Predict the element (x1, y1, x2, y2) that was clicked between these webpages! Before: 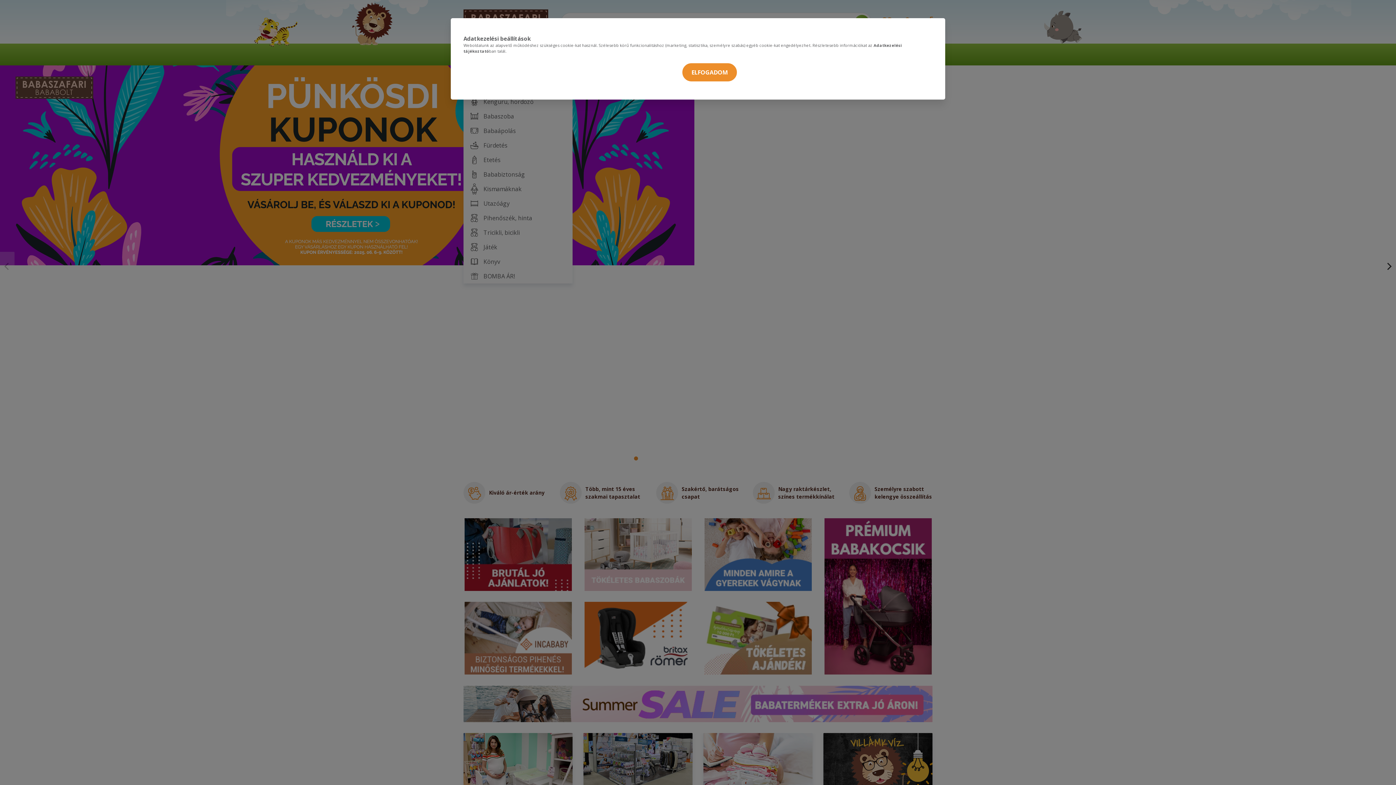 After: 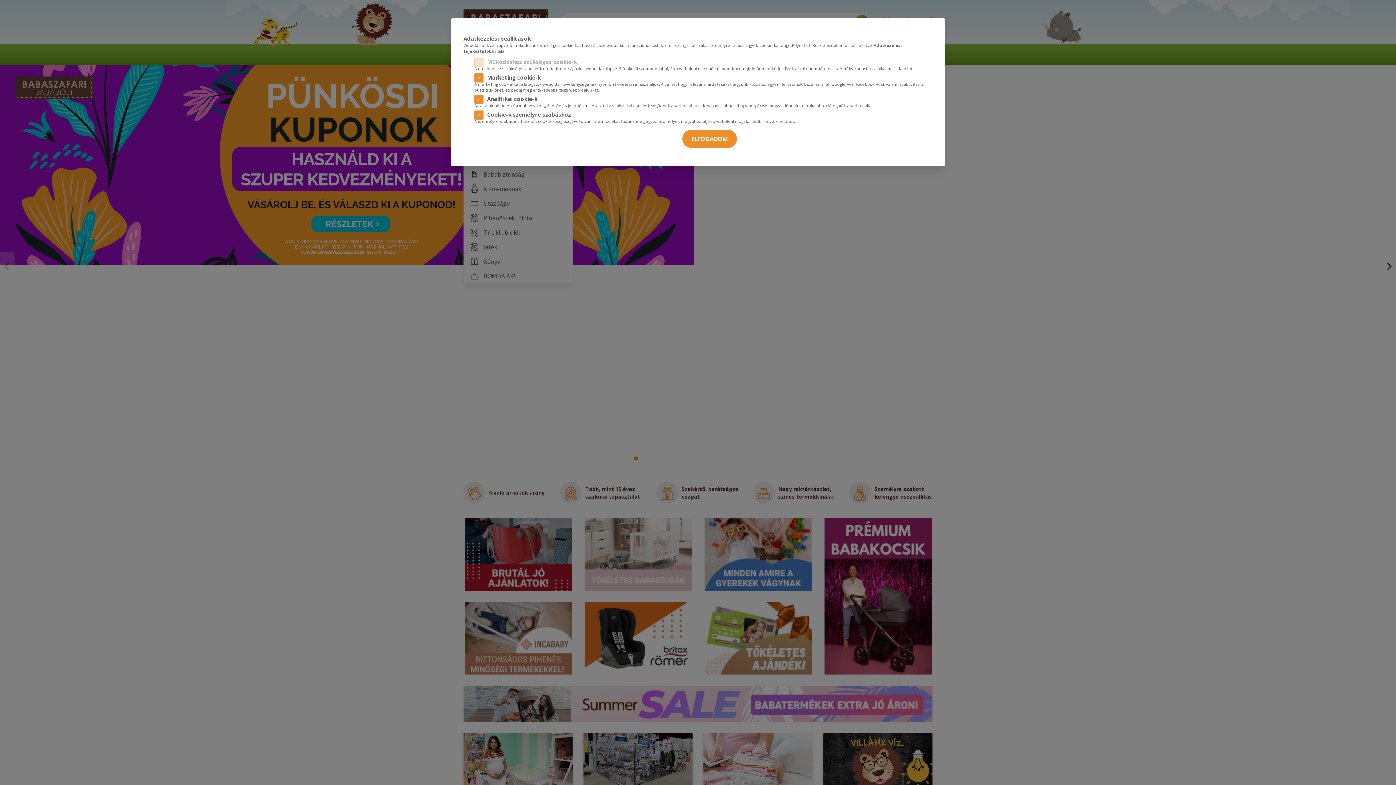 Action: label: BEÁLLÍTÁSOK bbox: (659, 67, 677, 77)